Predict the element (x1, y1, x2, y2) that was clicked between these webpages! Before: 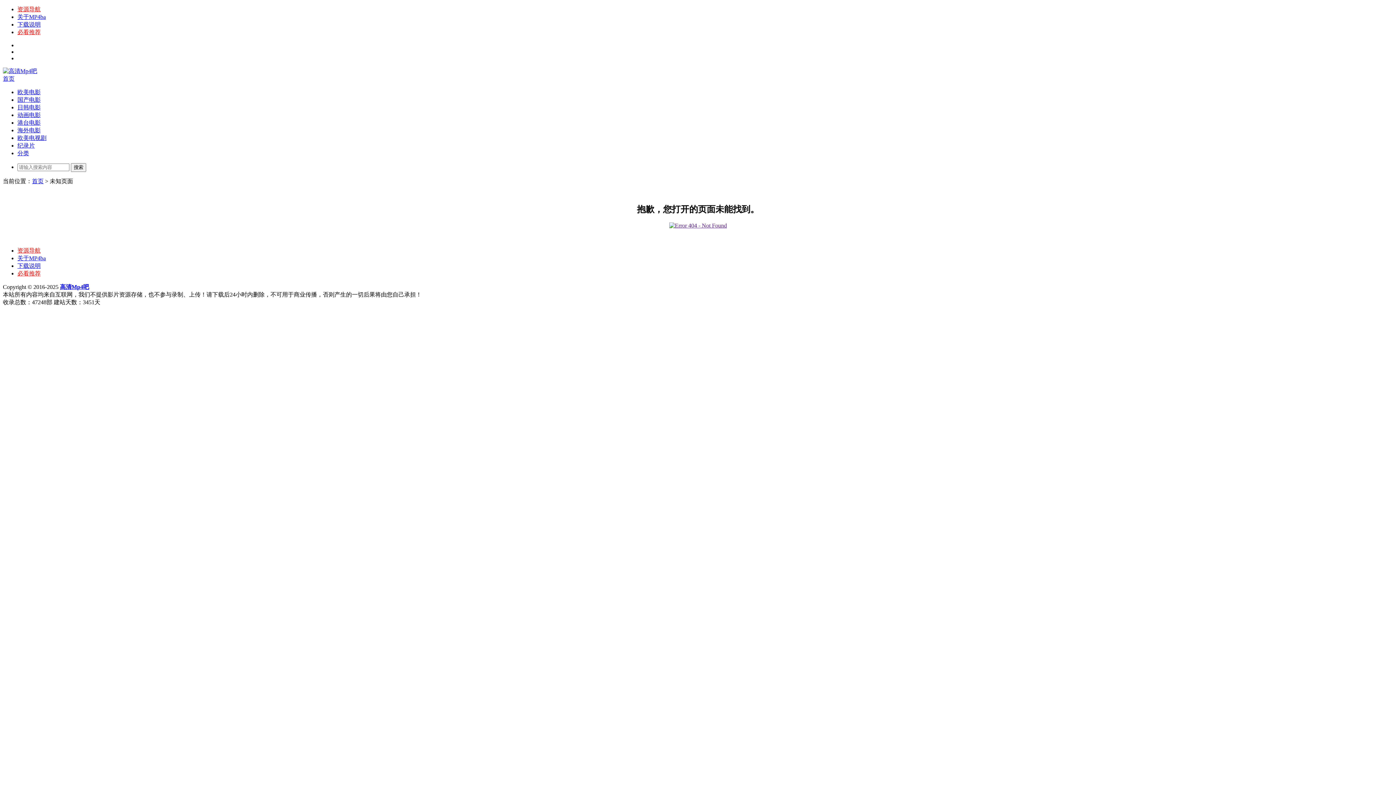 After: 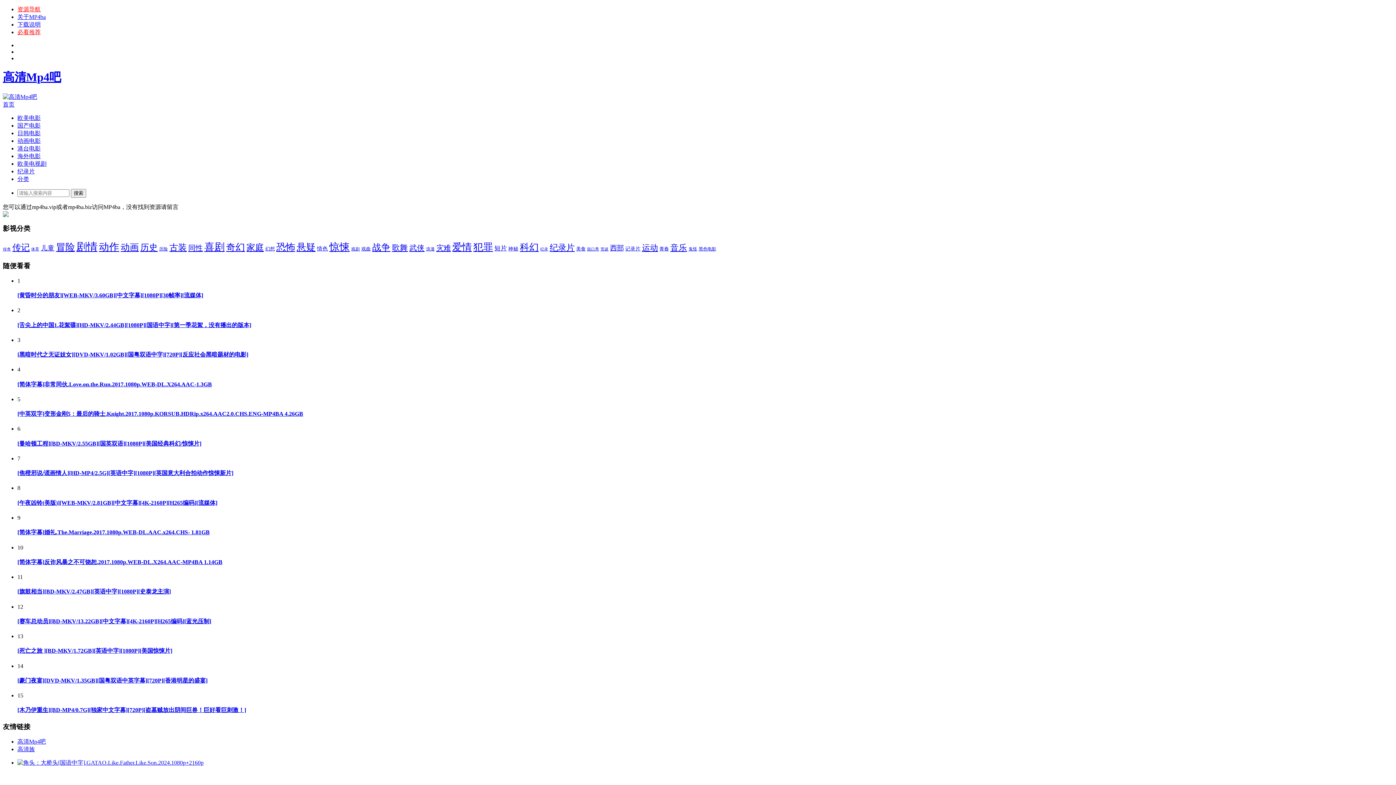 Action: label: 首页 bbox: (32, 178, 43, 184)